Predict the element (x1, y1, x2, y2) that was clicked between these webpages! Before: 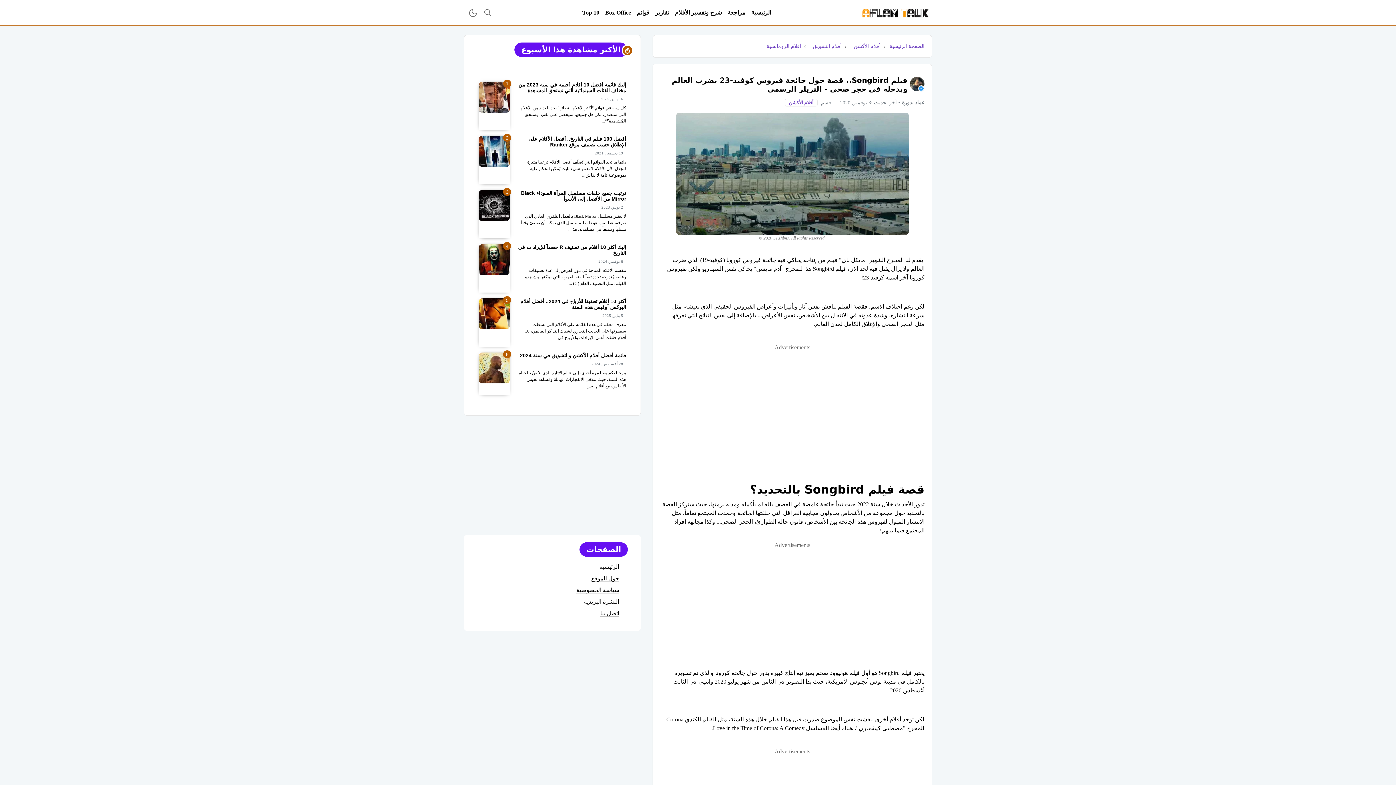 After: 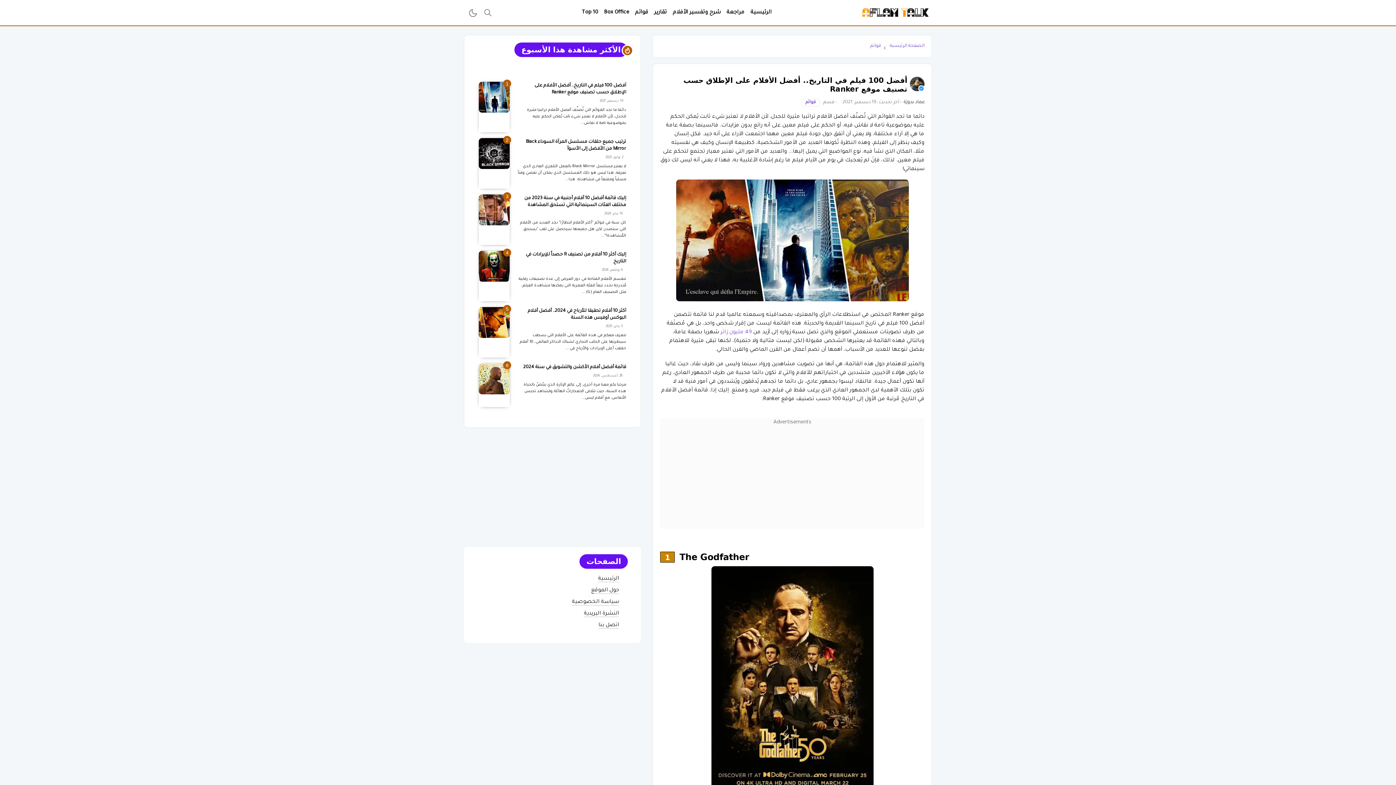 Action: bbox: (478, 136, 509, 166)